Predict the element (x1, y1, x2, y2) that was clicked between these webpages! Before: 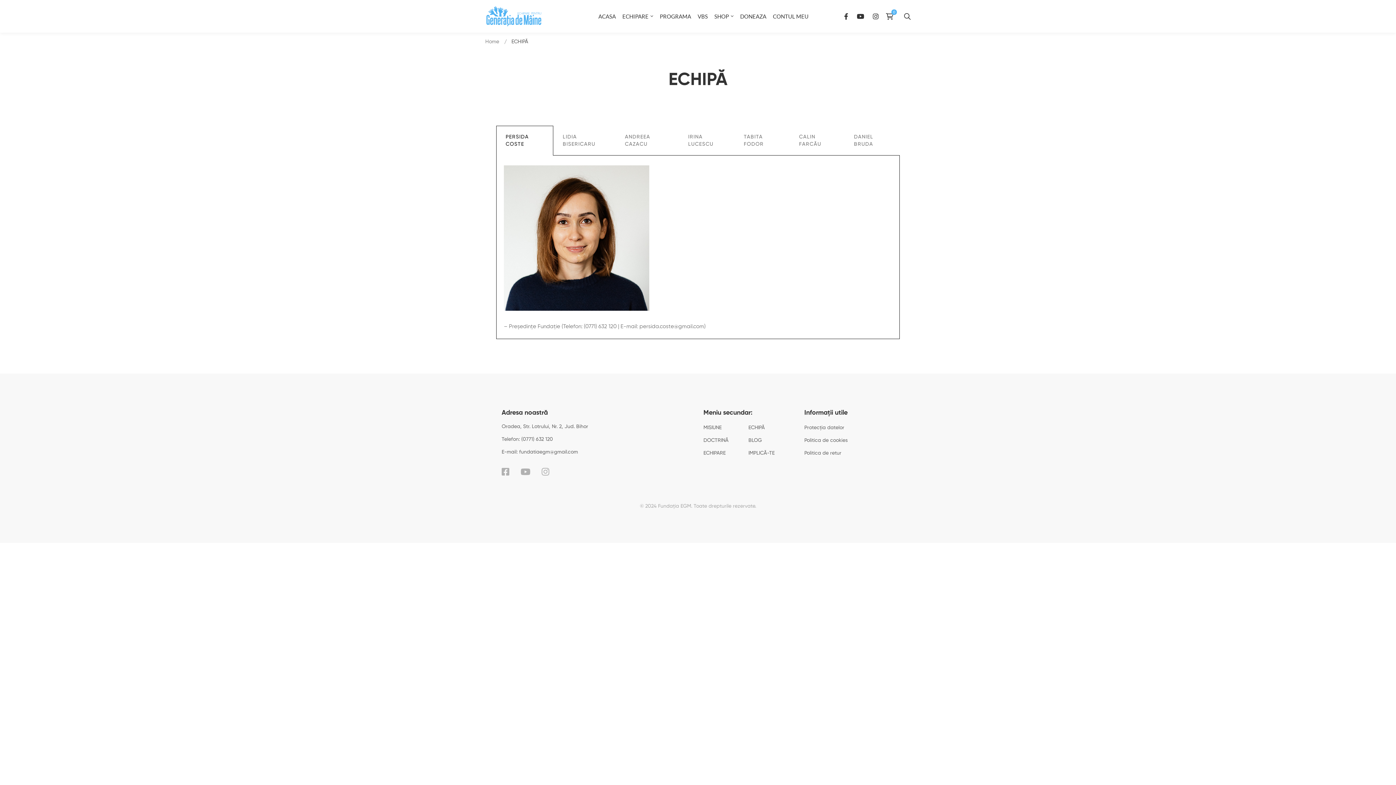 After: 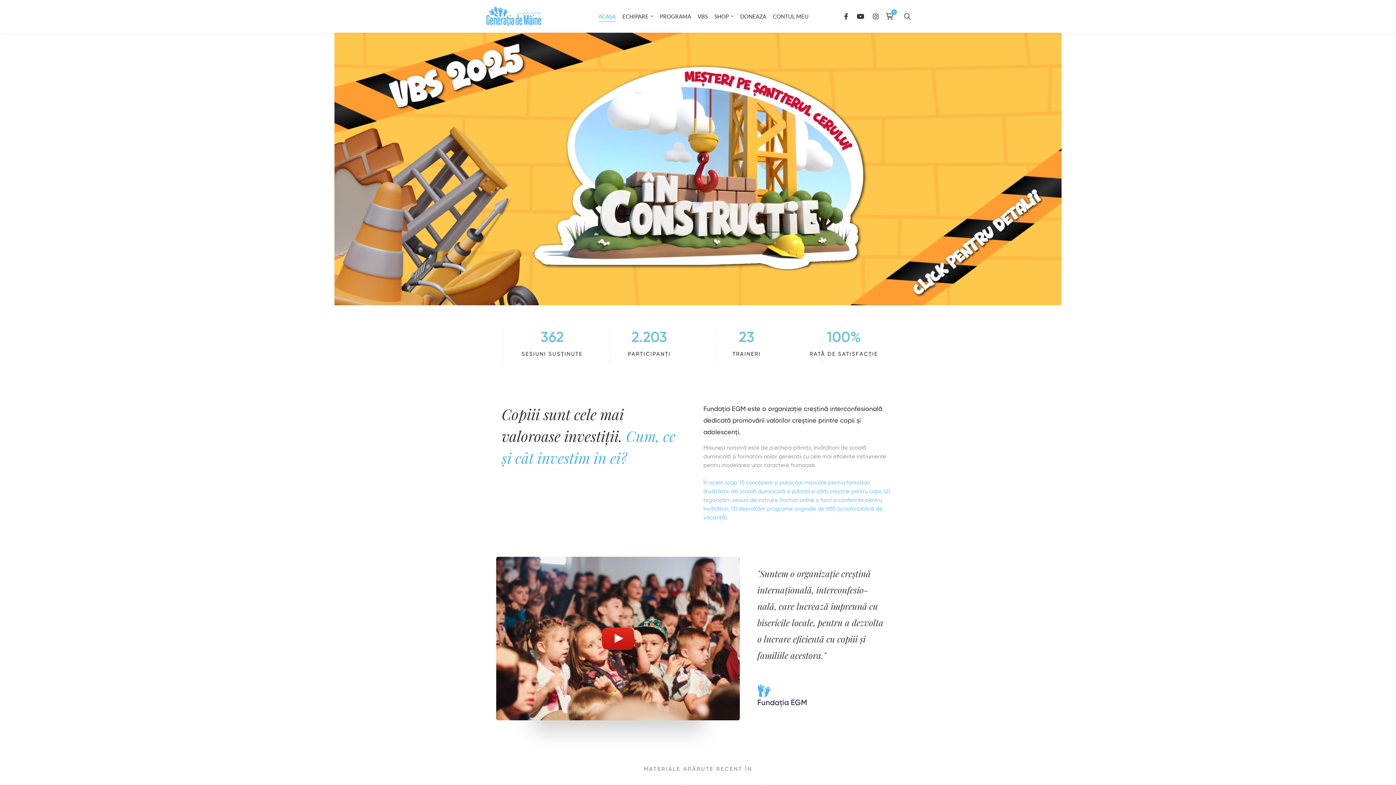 Action: label: Home bbox: (485, 37, 499, 46)